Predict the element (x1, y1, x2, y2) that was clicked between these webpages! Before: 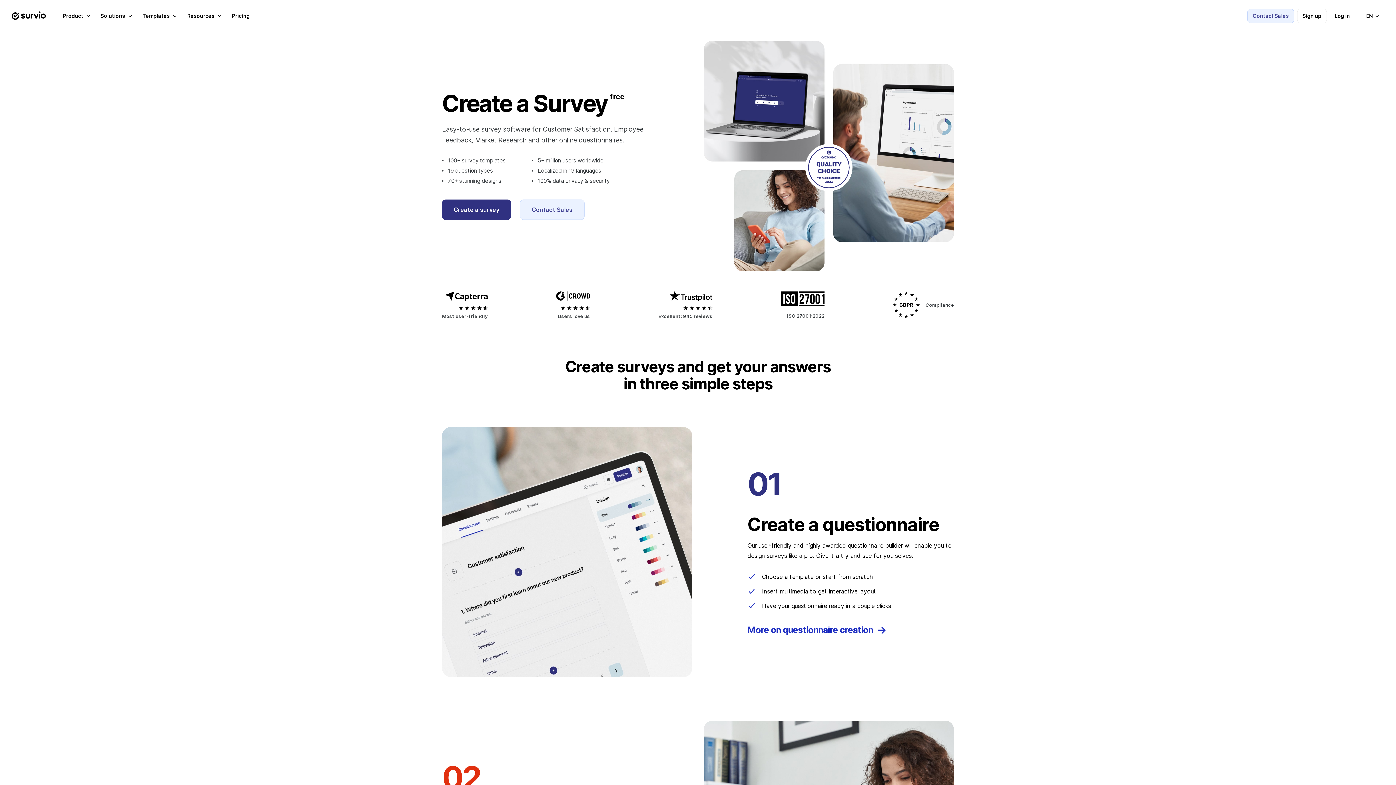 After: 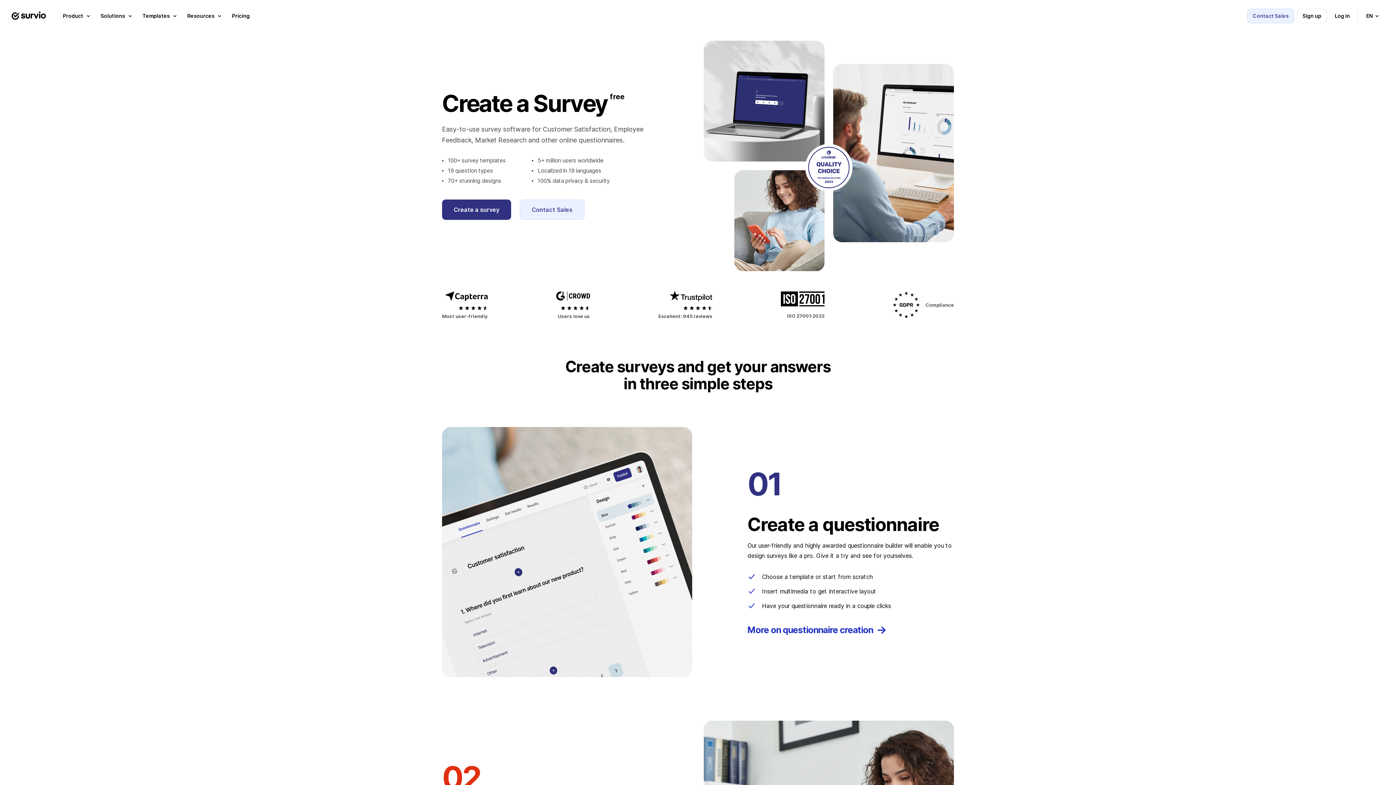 Action: label: ISO 27001:2022 bbox: (781, 291, 824, 320)